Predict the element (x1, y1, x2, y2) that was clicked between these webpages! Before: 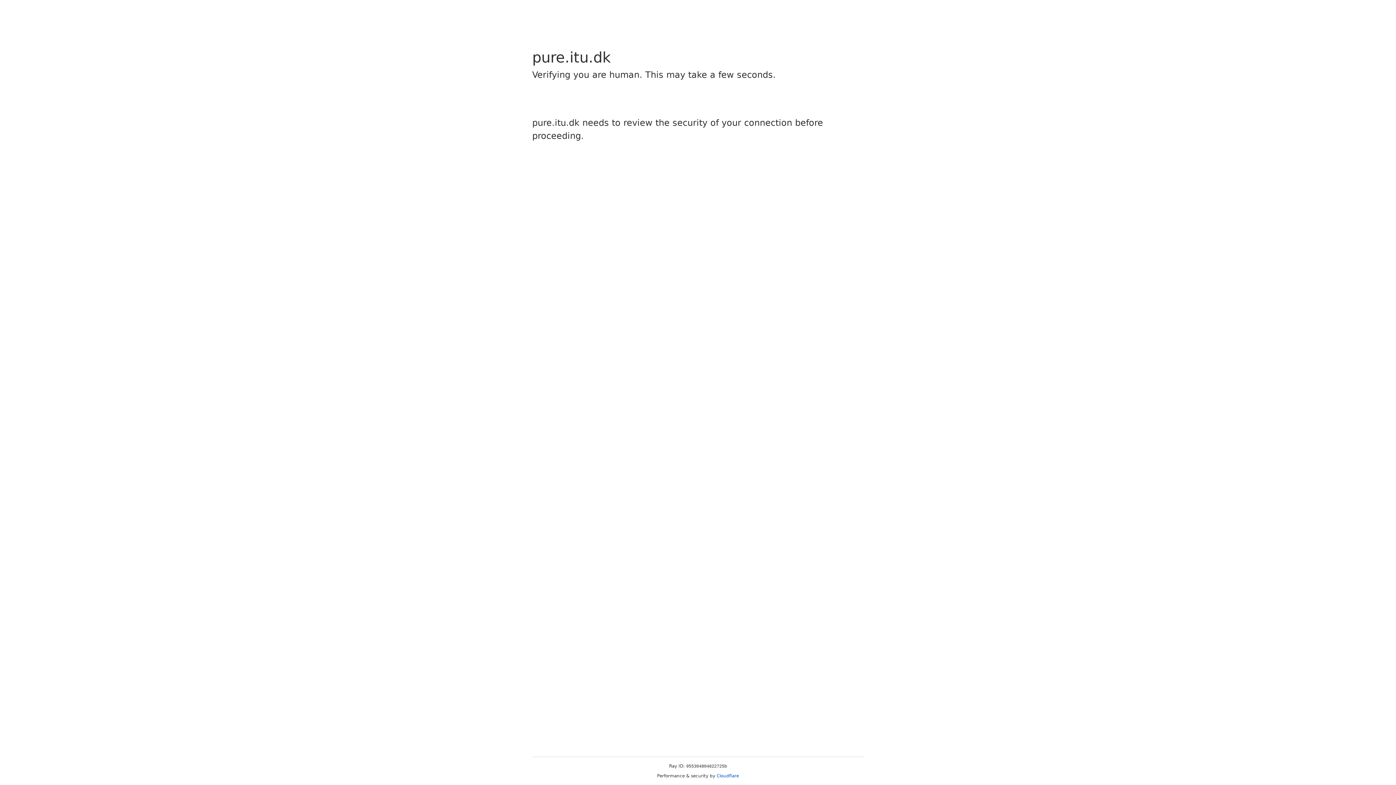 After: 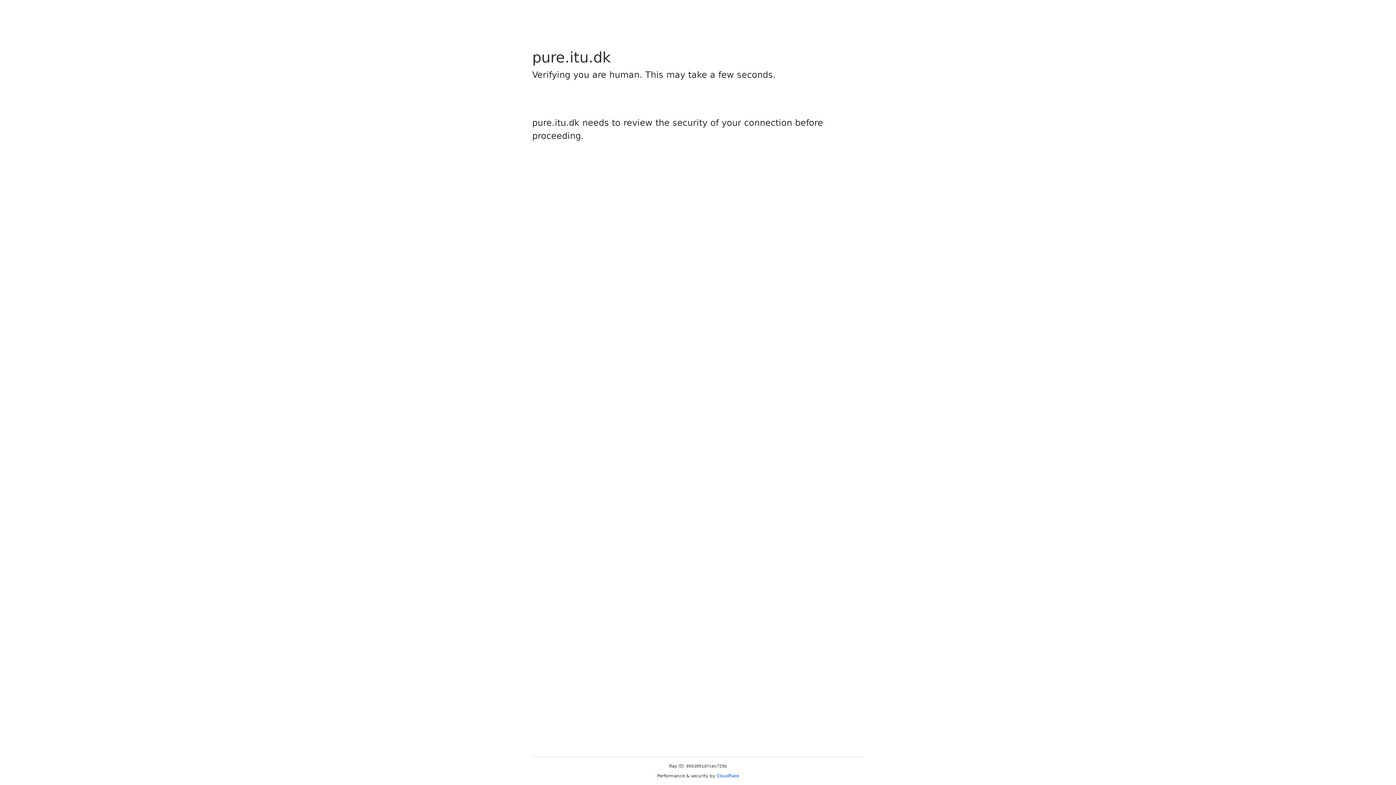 Action: label: Cloudflare bbox: (716, 773, 739, 778)